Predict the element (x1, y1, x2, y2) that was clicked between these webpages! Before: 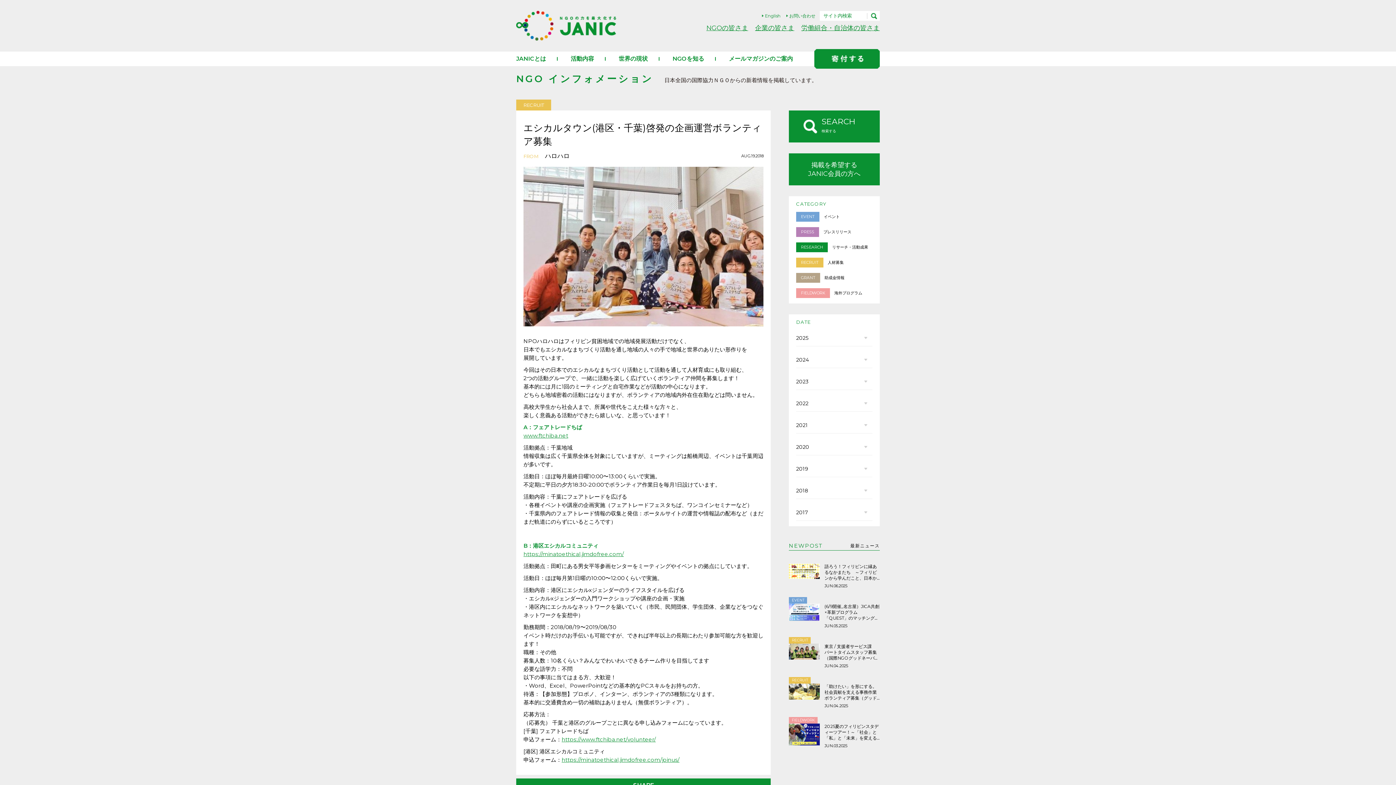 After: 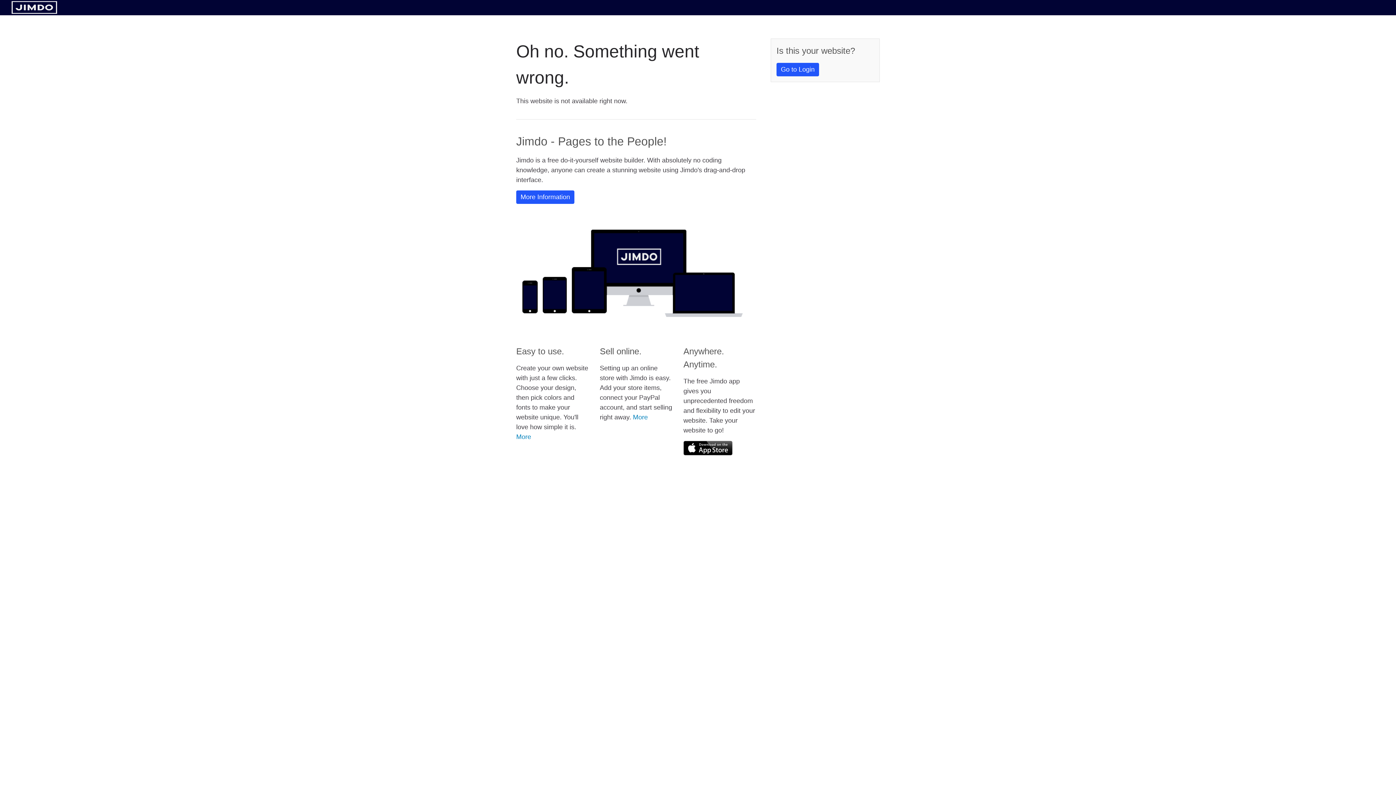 Action: label: https://www.ftchiba.net/volunteer/ bbox: (561, 736, 656, 743)